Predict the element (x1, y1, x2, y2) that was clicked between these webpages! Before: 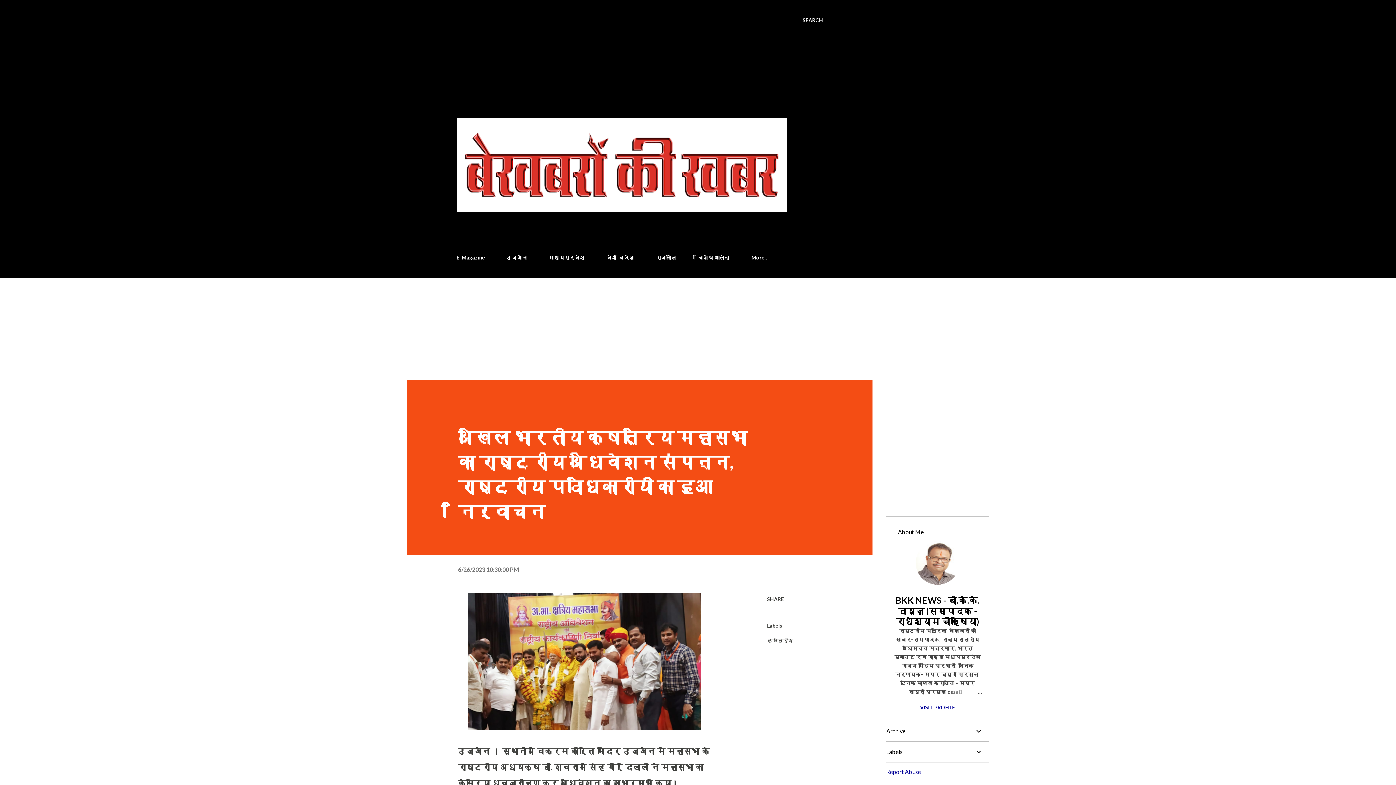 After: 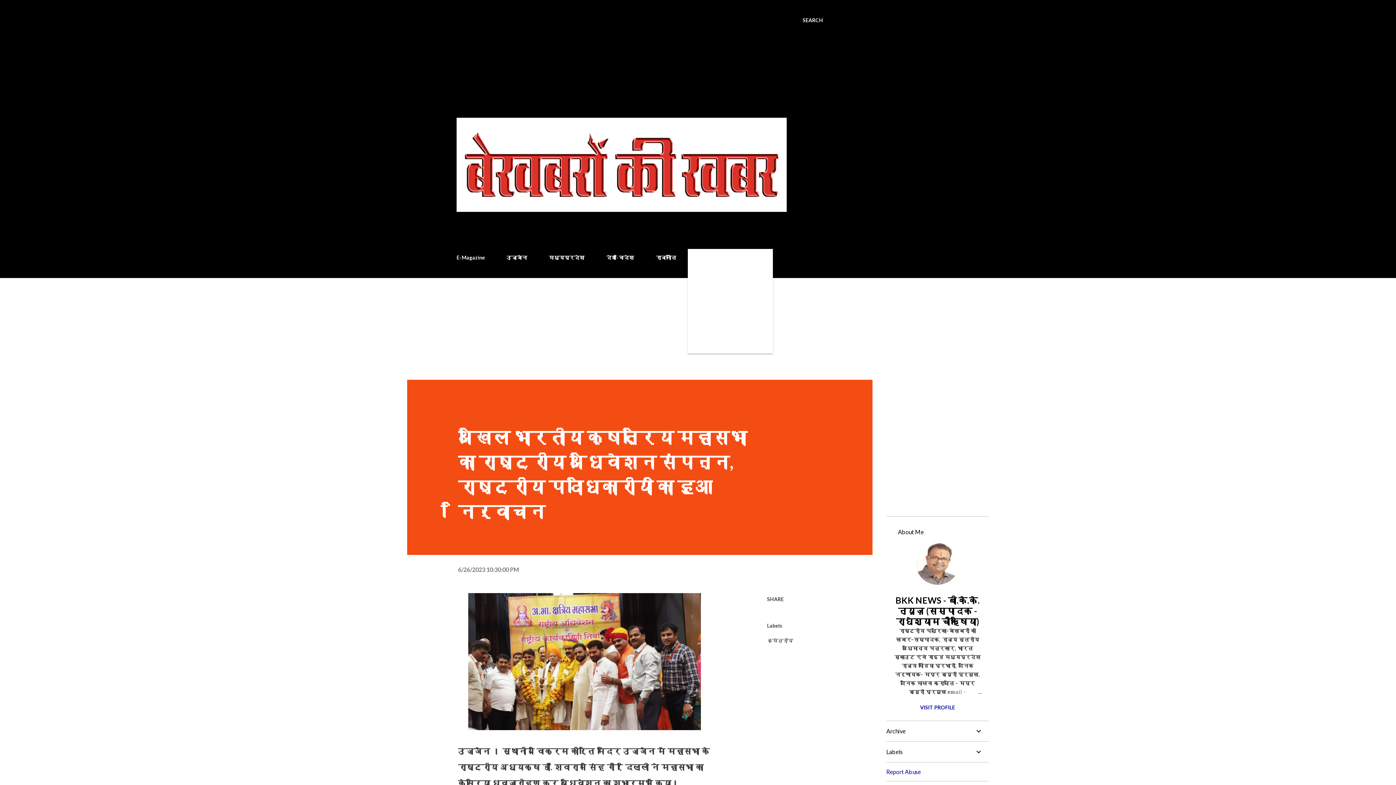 Action: bbox: (747, 250, 773, 265) label: More…